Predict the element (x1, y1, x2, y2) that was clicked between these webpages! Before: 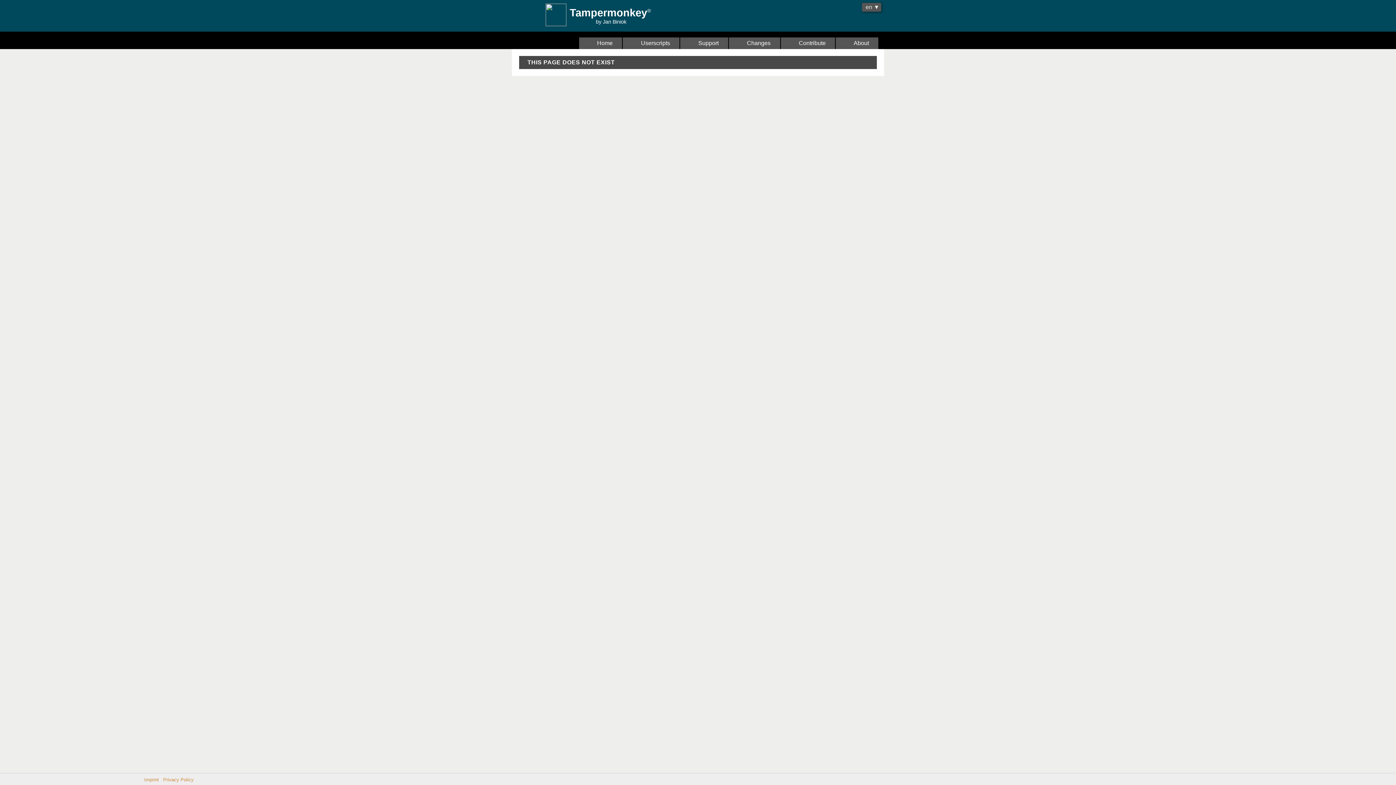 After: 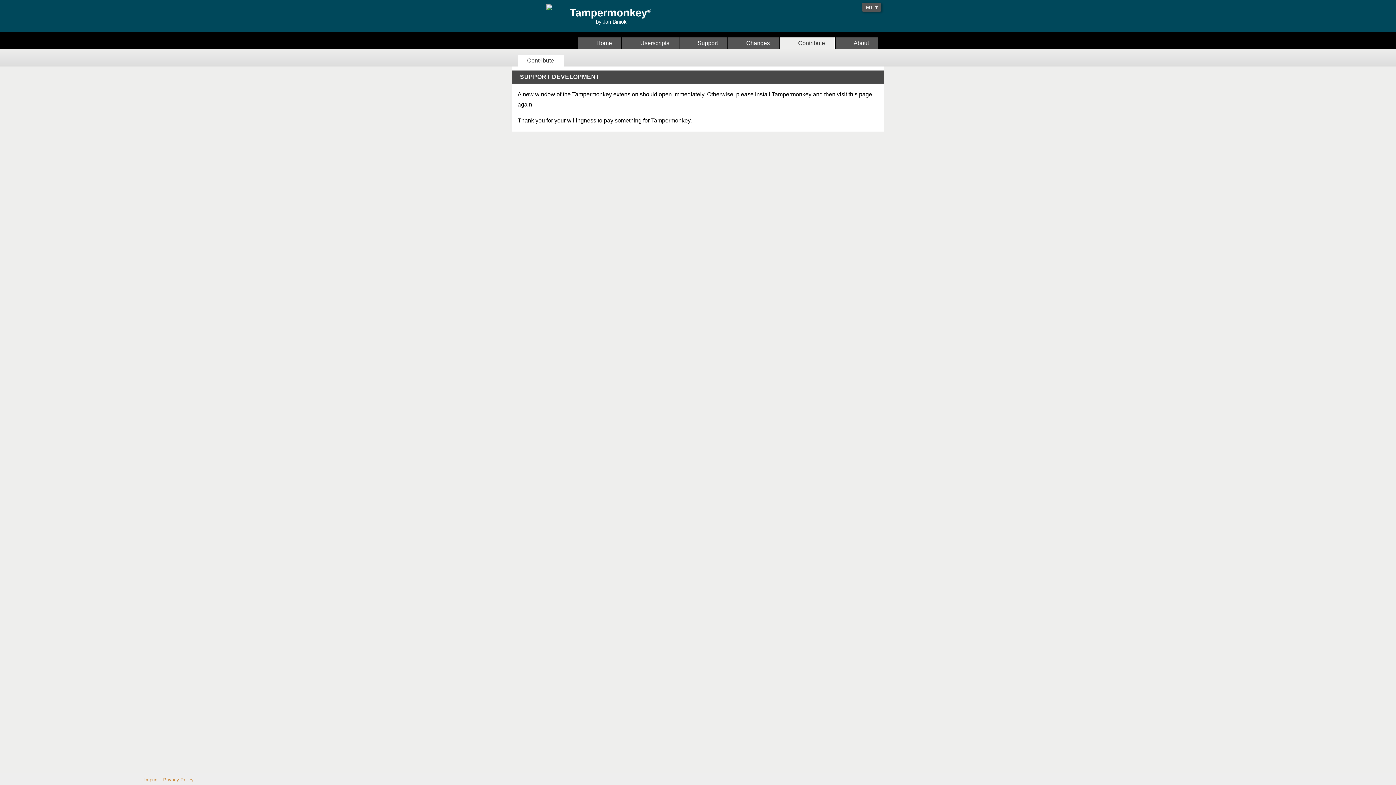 Action: label:   Contribute bbox: (780, 37, 835, 49)